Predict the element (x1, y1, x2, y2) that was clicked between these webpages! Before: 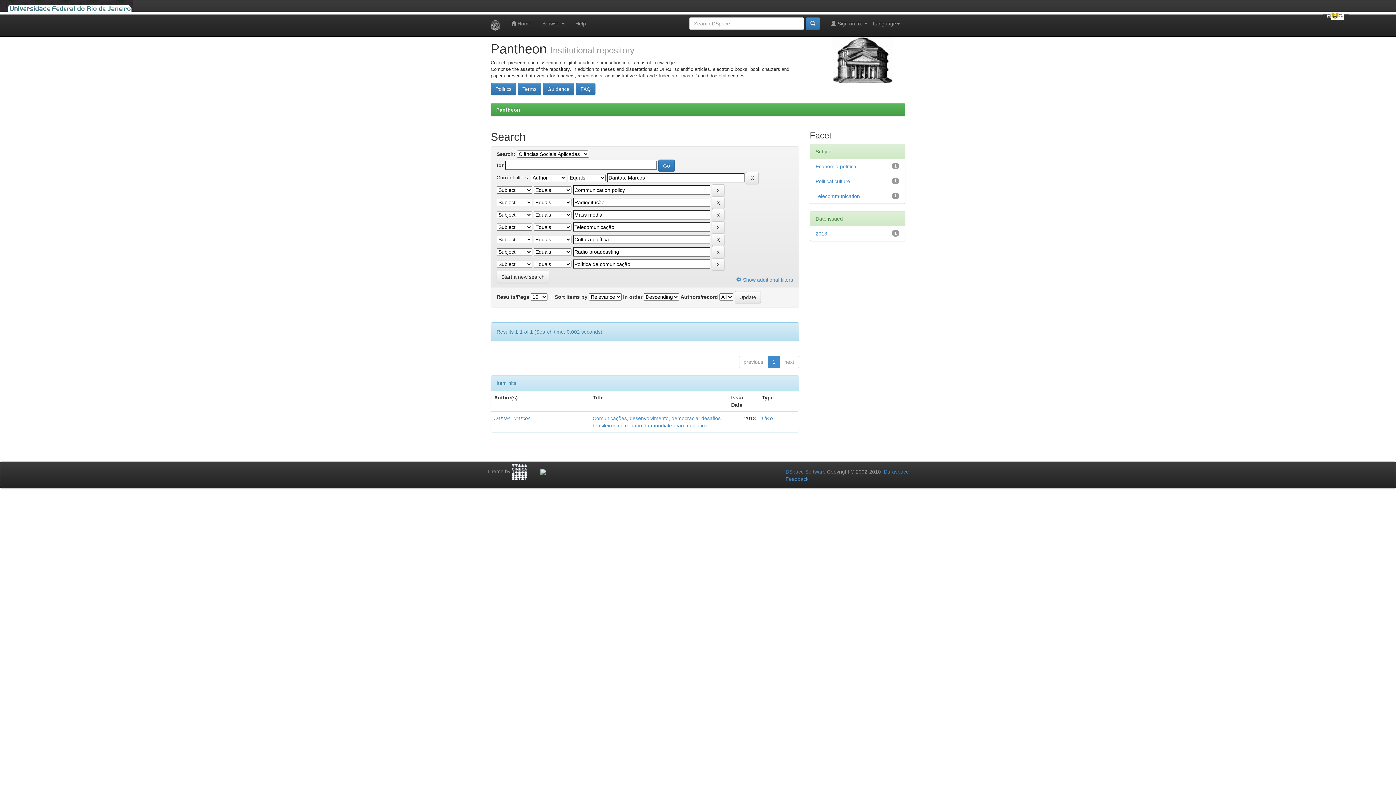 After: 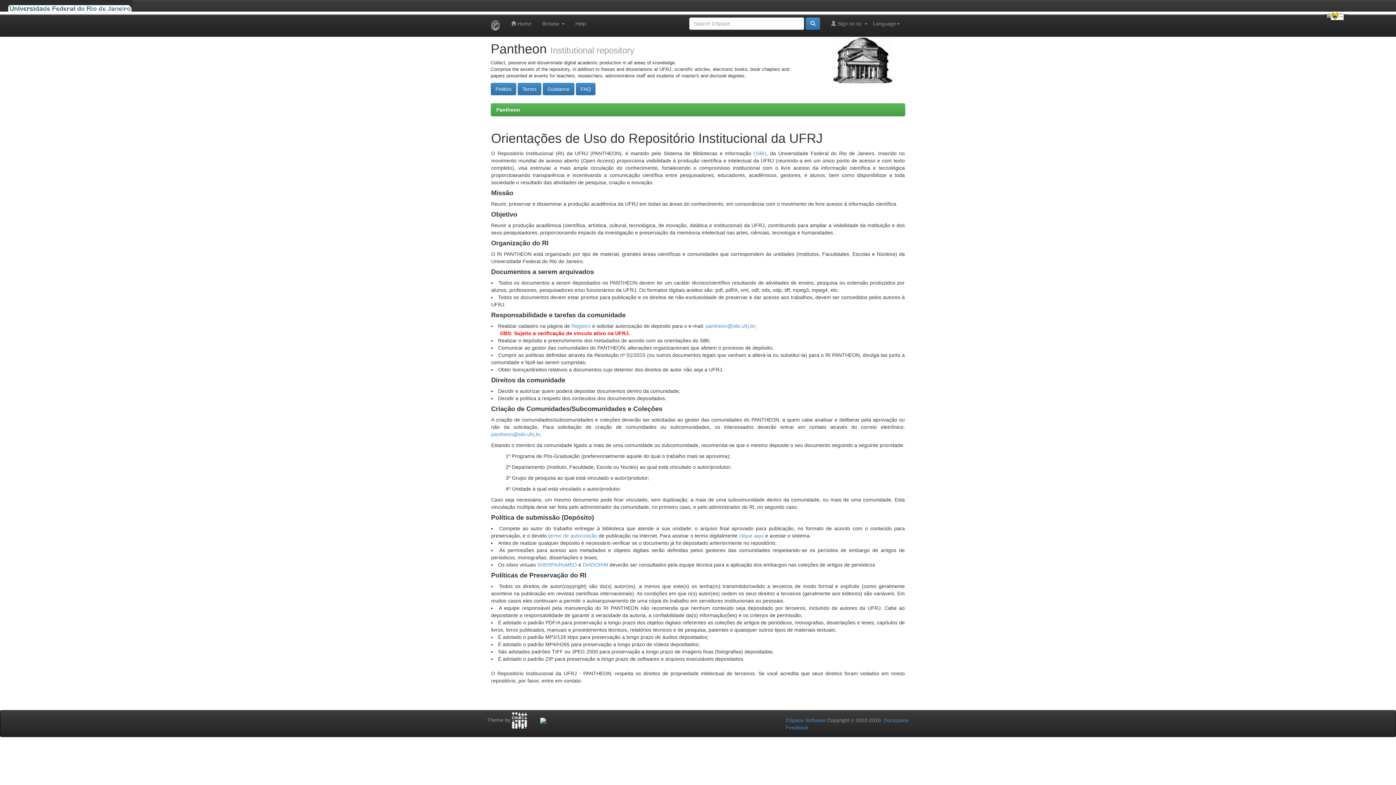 Action: label: Guidance bbox: (542, 85, 574, 91)